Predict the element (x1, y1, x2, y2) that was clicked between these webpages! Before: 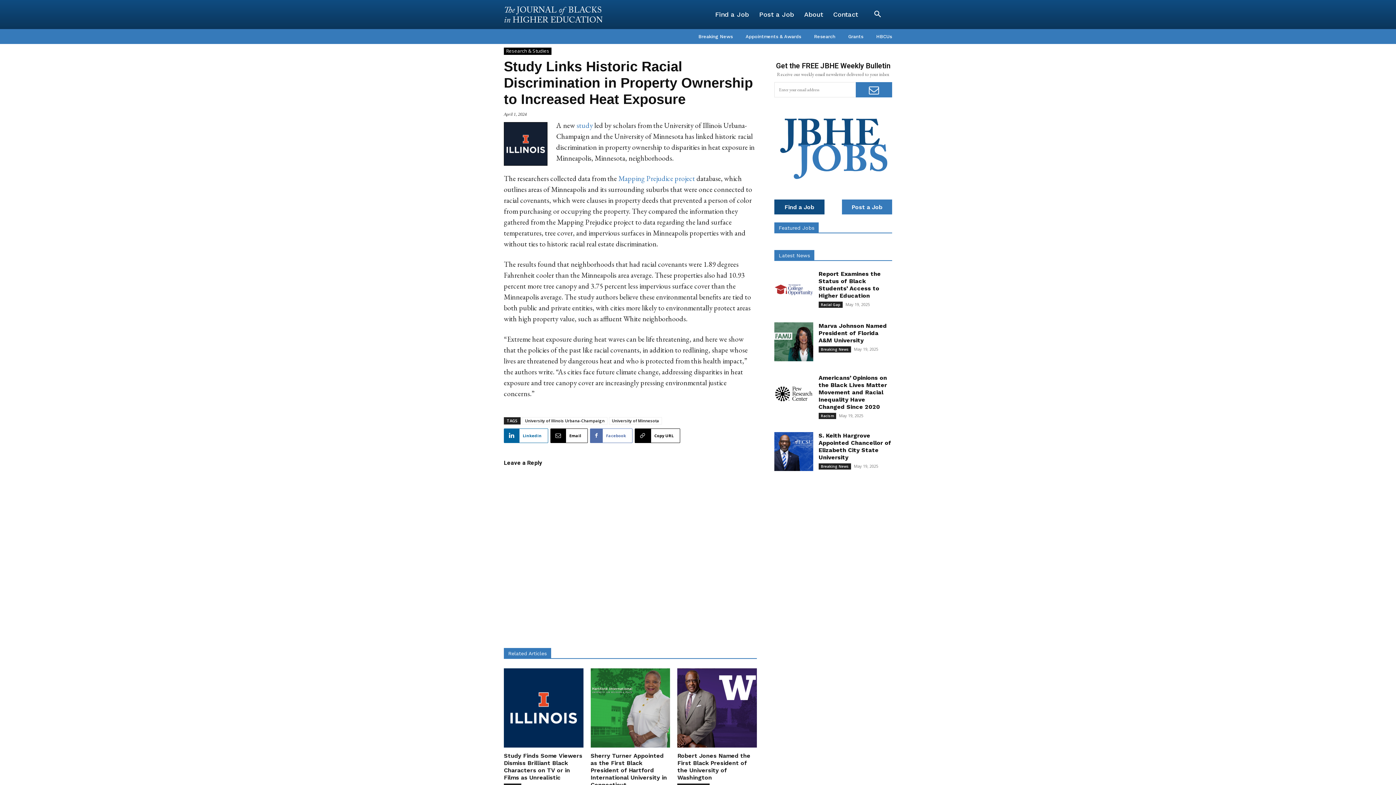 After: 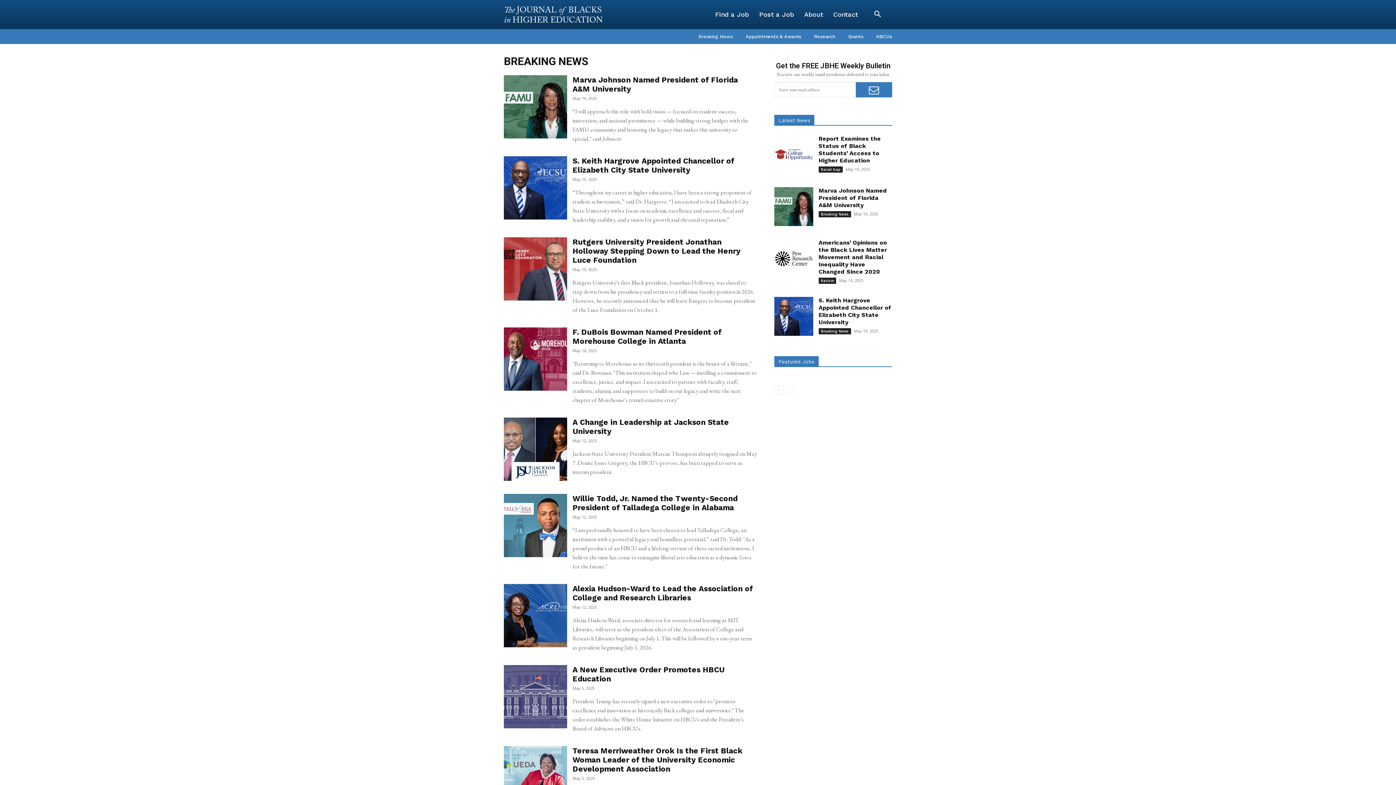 Action: bbox: (698, 29, 733, 44) label: Breaking News